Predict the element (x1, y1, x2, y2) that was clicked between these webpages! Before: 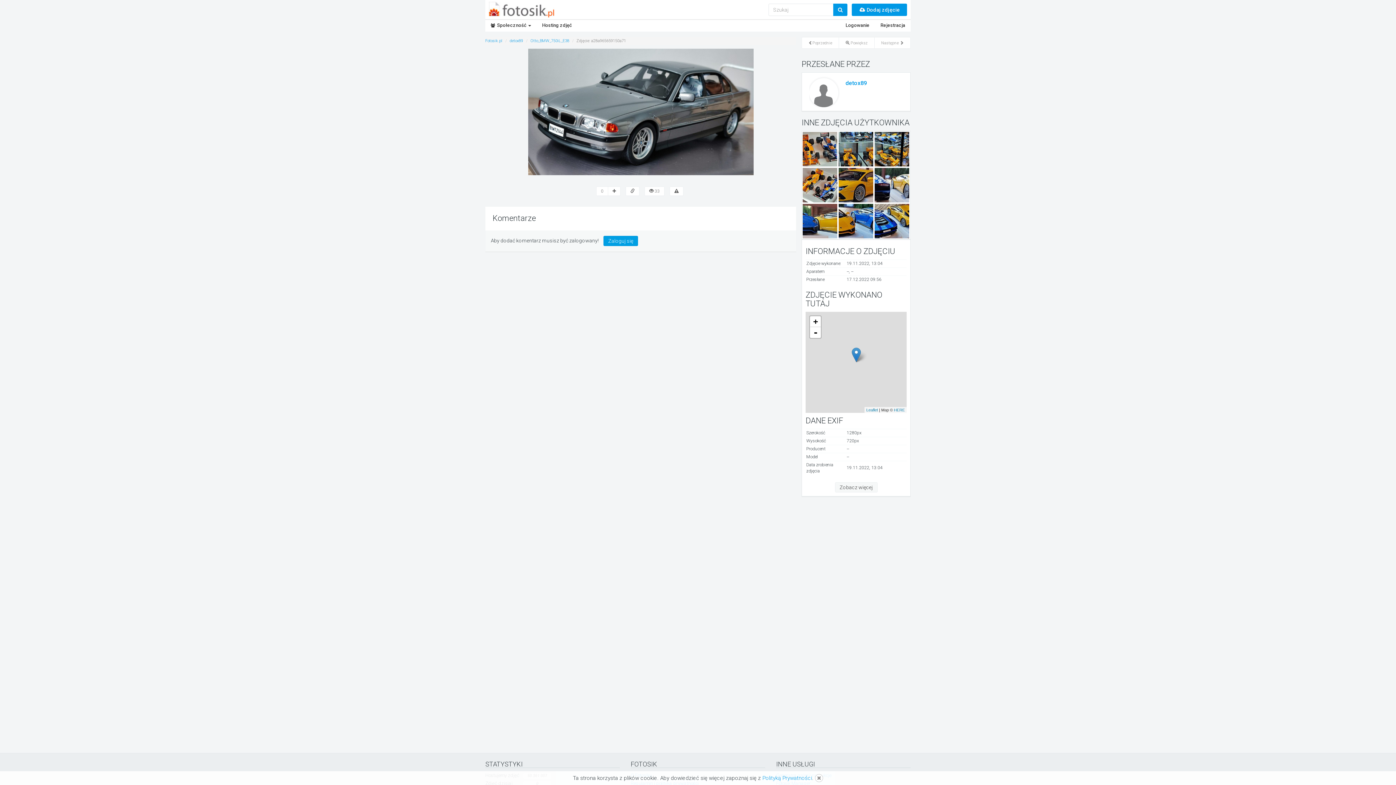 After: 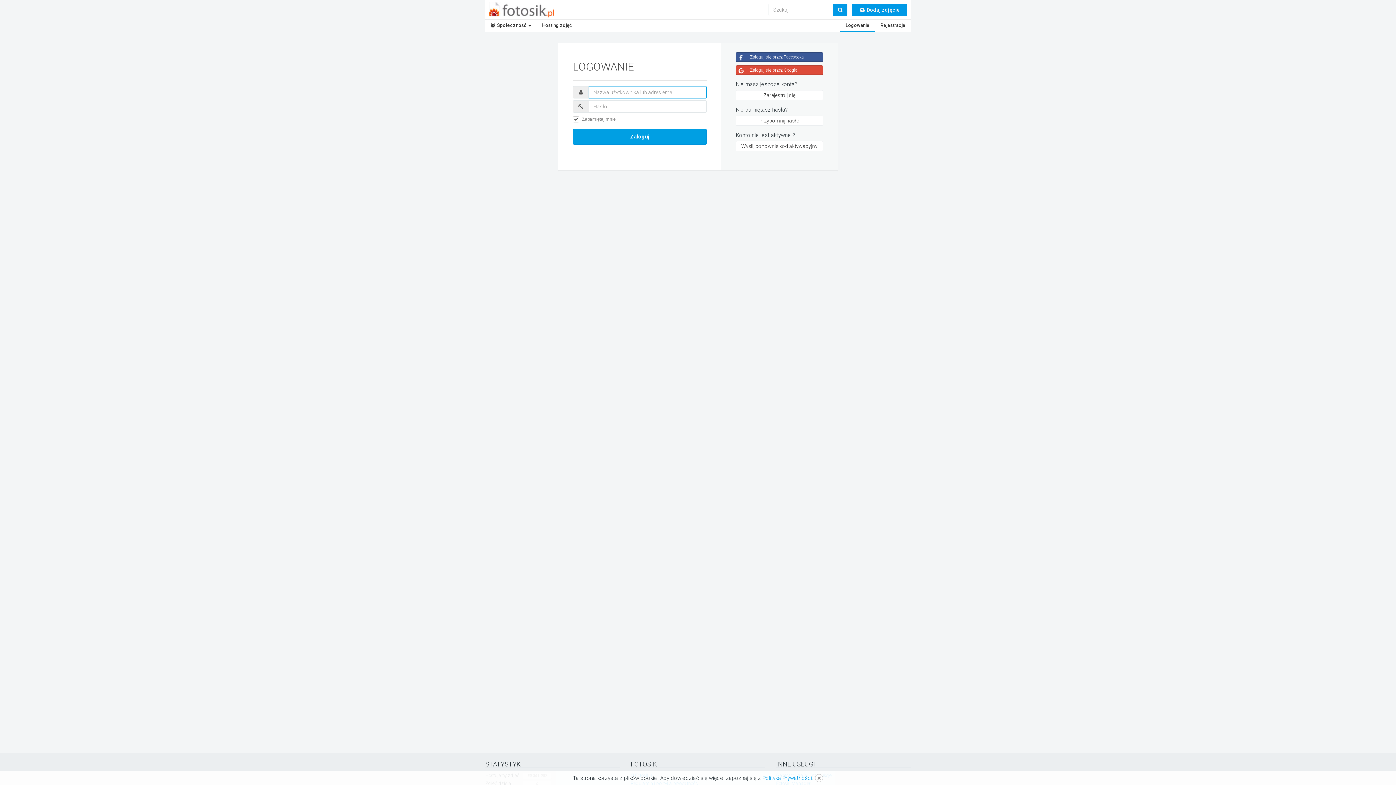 Action: bbox: (608, 186, 620, 196)